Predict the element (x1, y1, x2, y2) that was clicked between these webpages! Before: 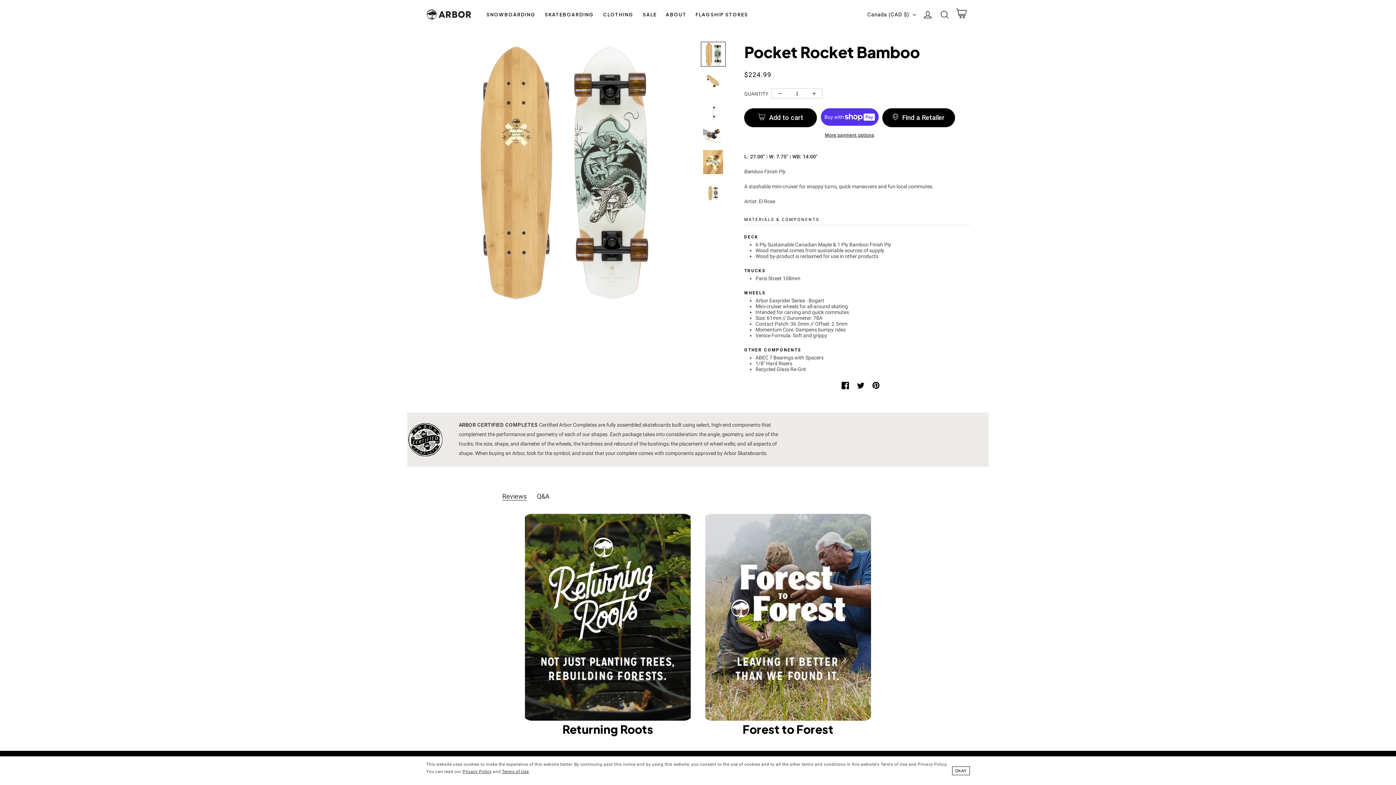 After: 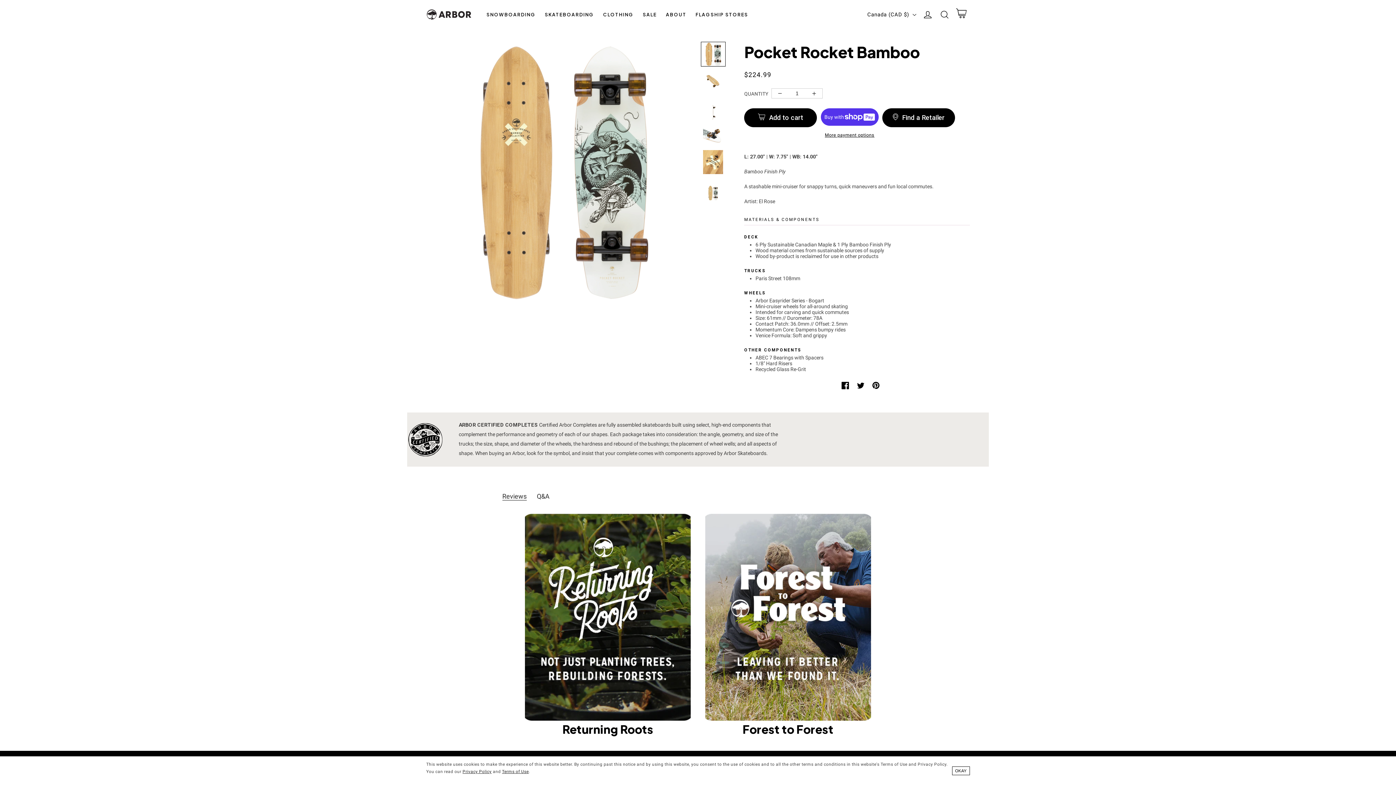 Action: bbox: (841, 383, 849, 389)